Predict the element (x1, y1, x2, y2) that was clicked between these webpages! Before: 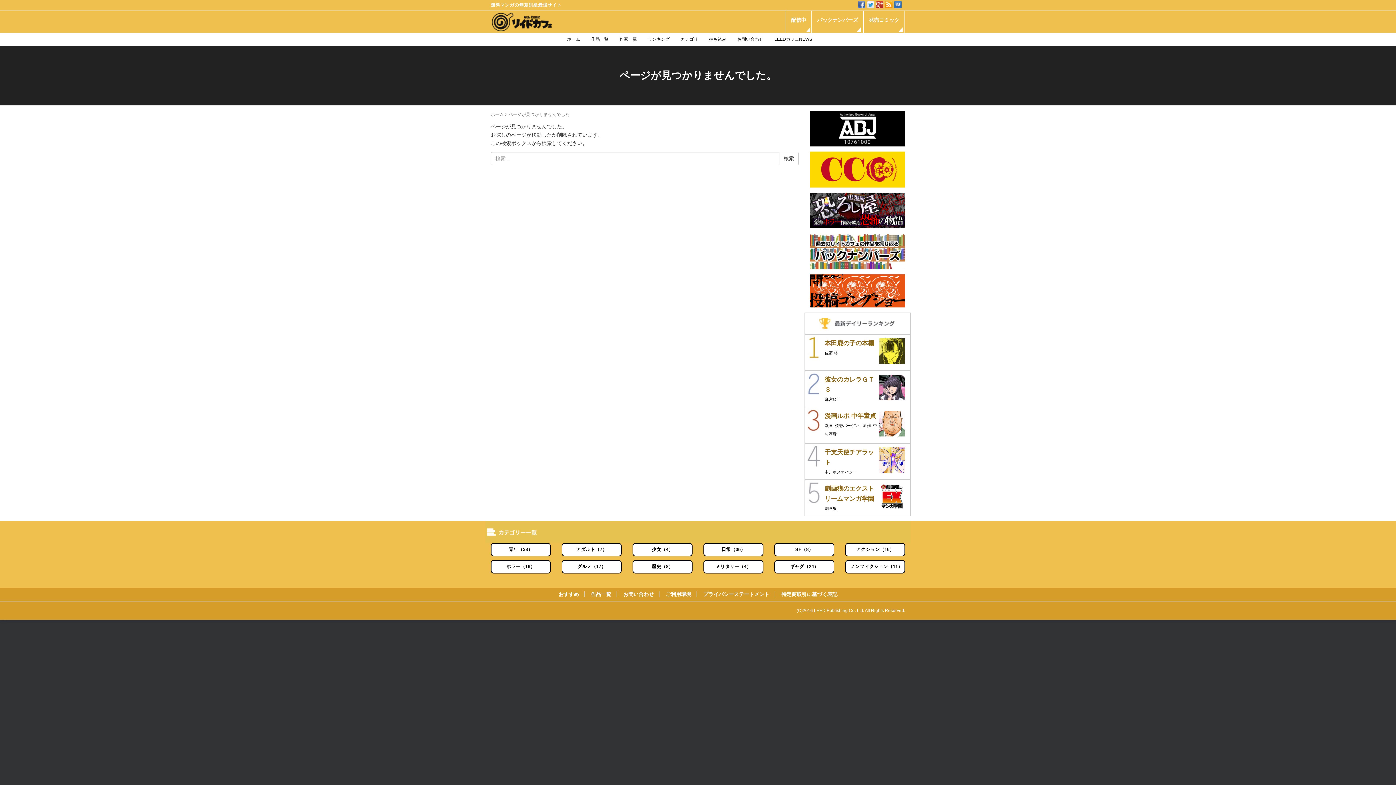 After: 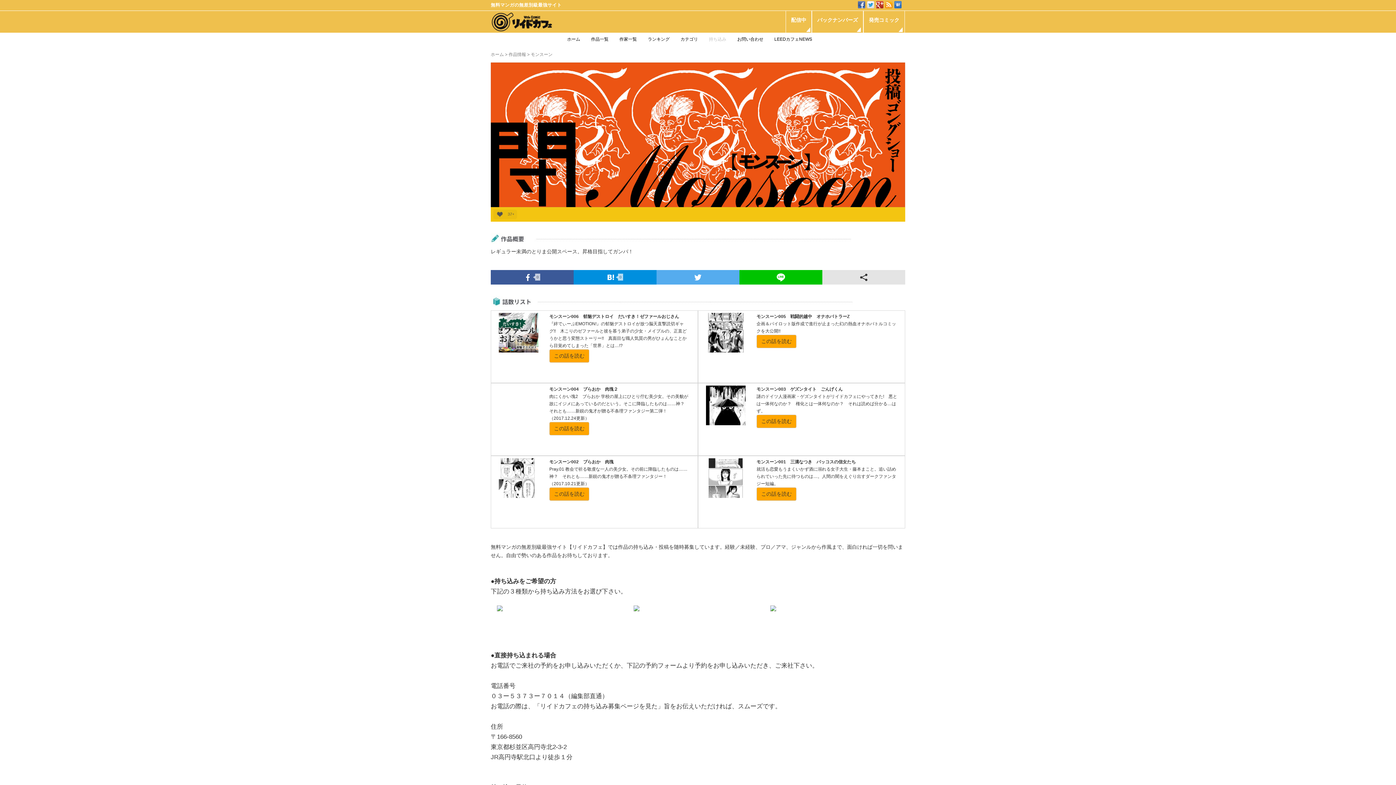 Action: bbox: (810, 287, 905, 293)